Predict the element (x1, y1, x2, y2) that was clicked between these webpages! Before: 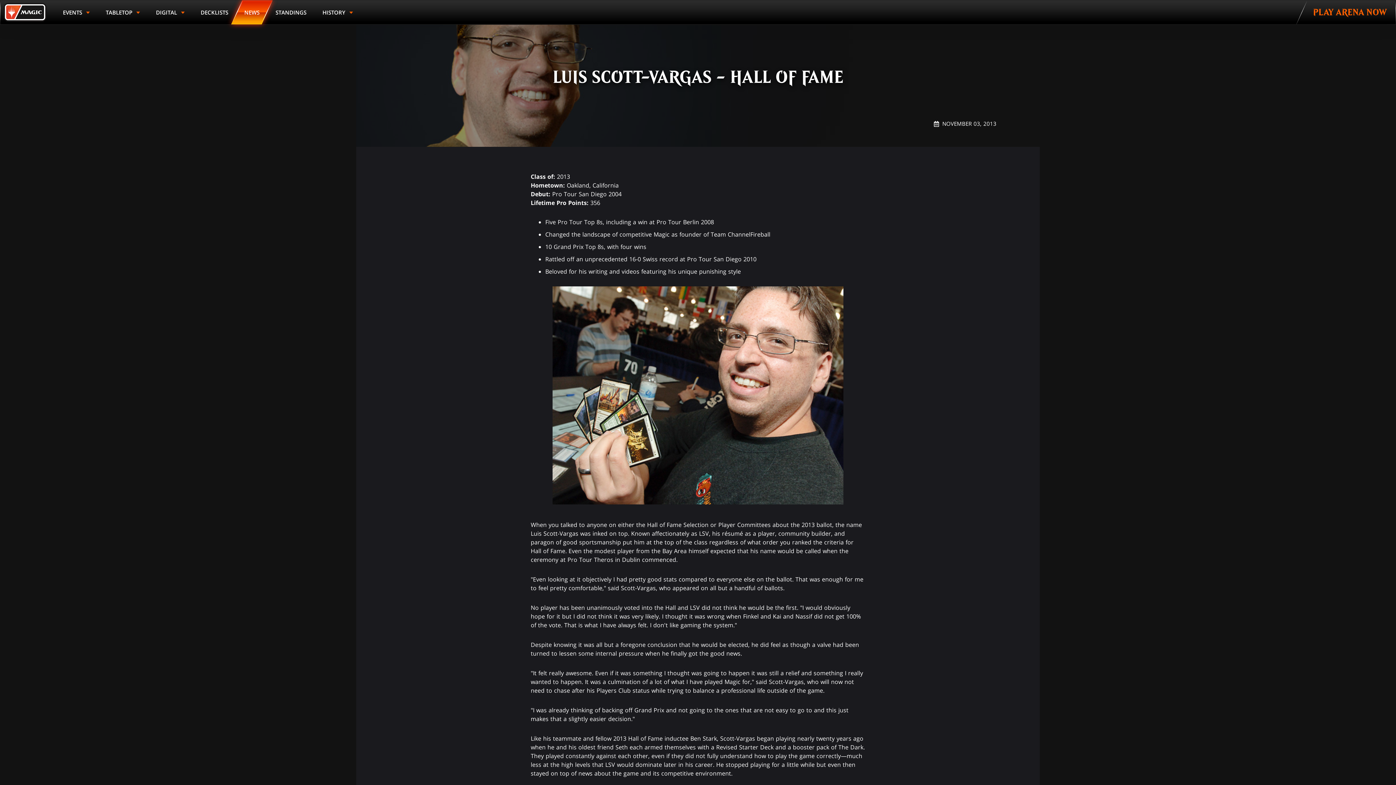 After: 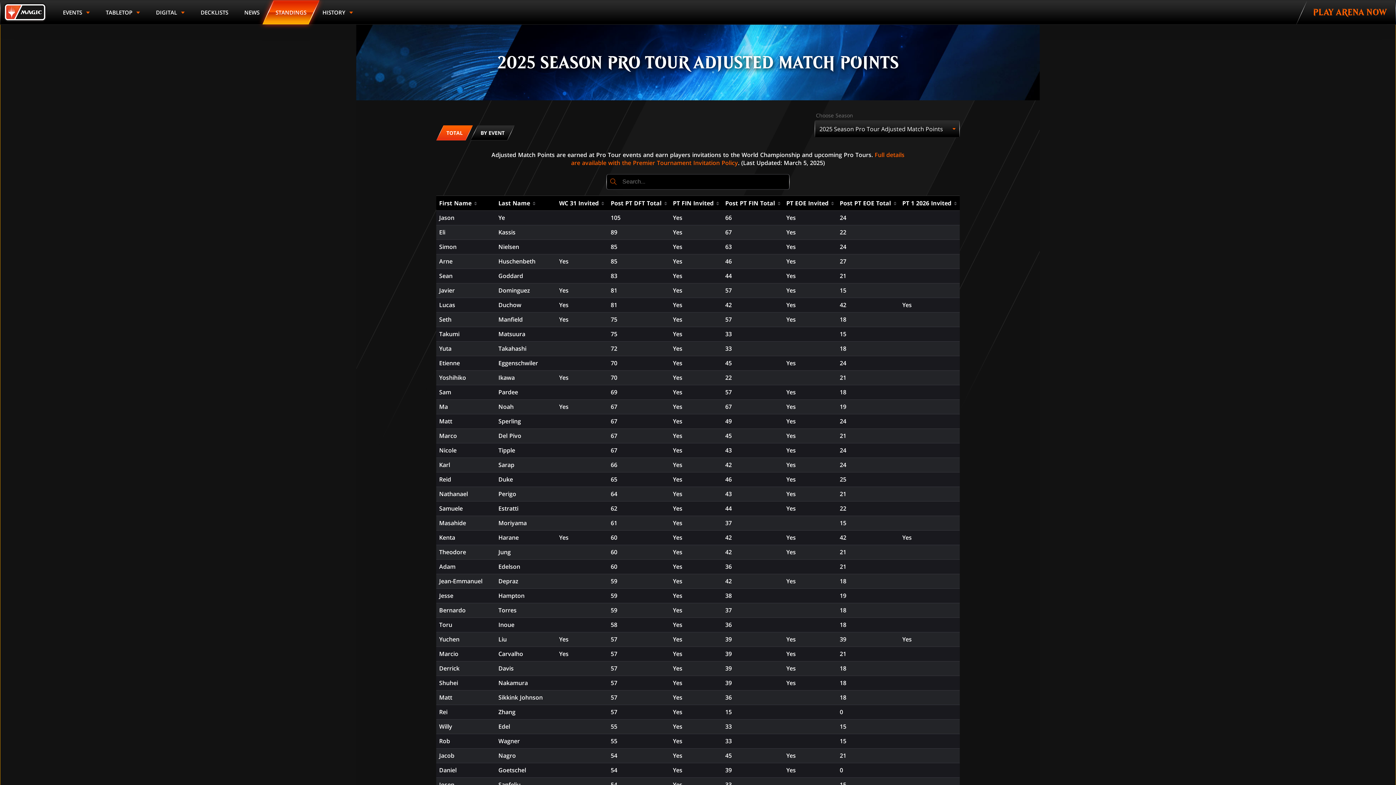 Action: label: STANDINGS bbox: (262, 0, 319, 24)